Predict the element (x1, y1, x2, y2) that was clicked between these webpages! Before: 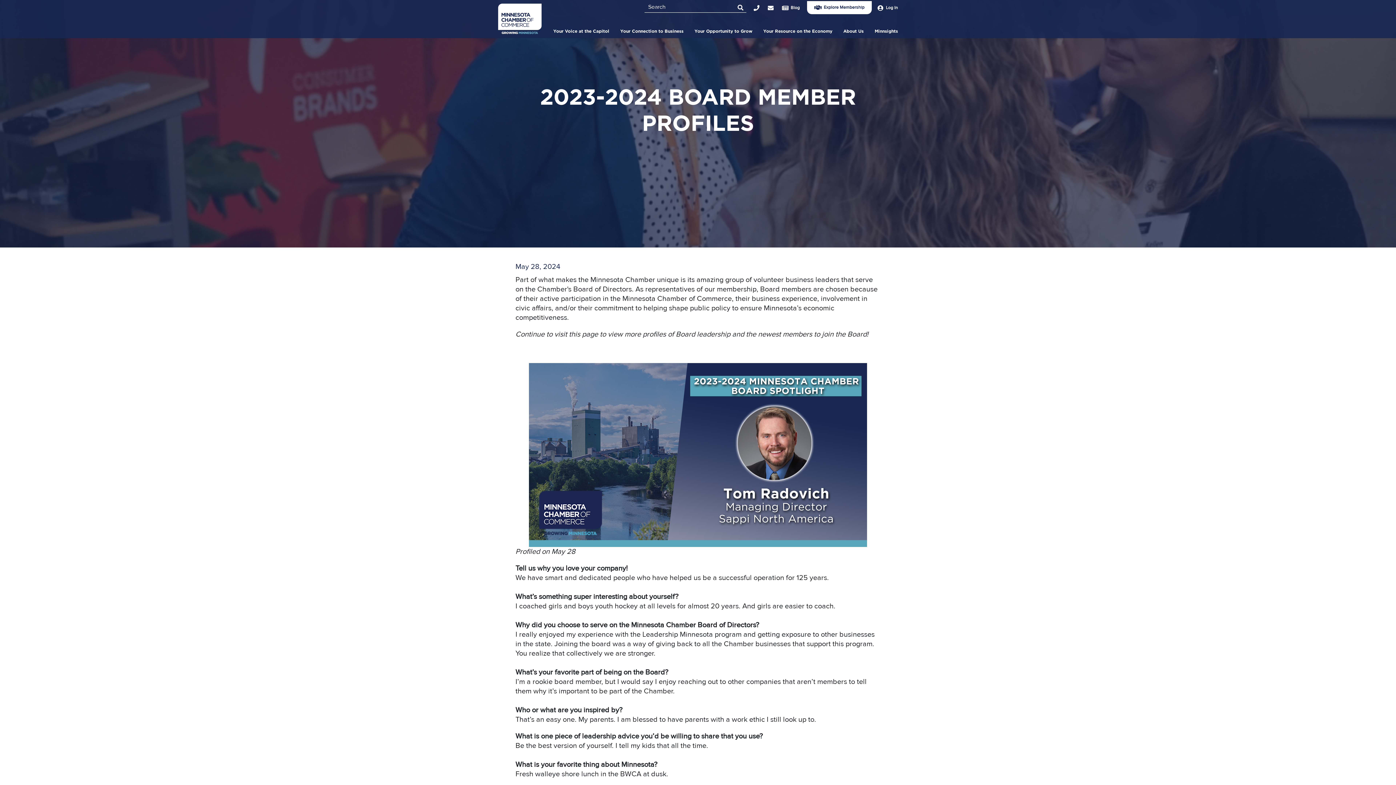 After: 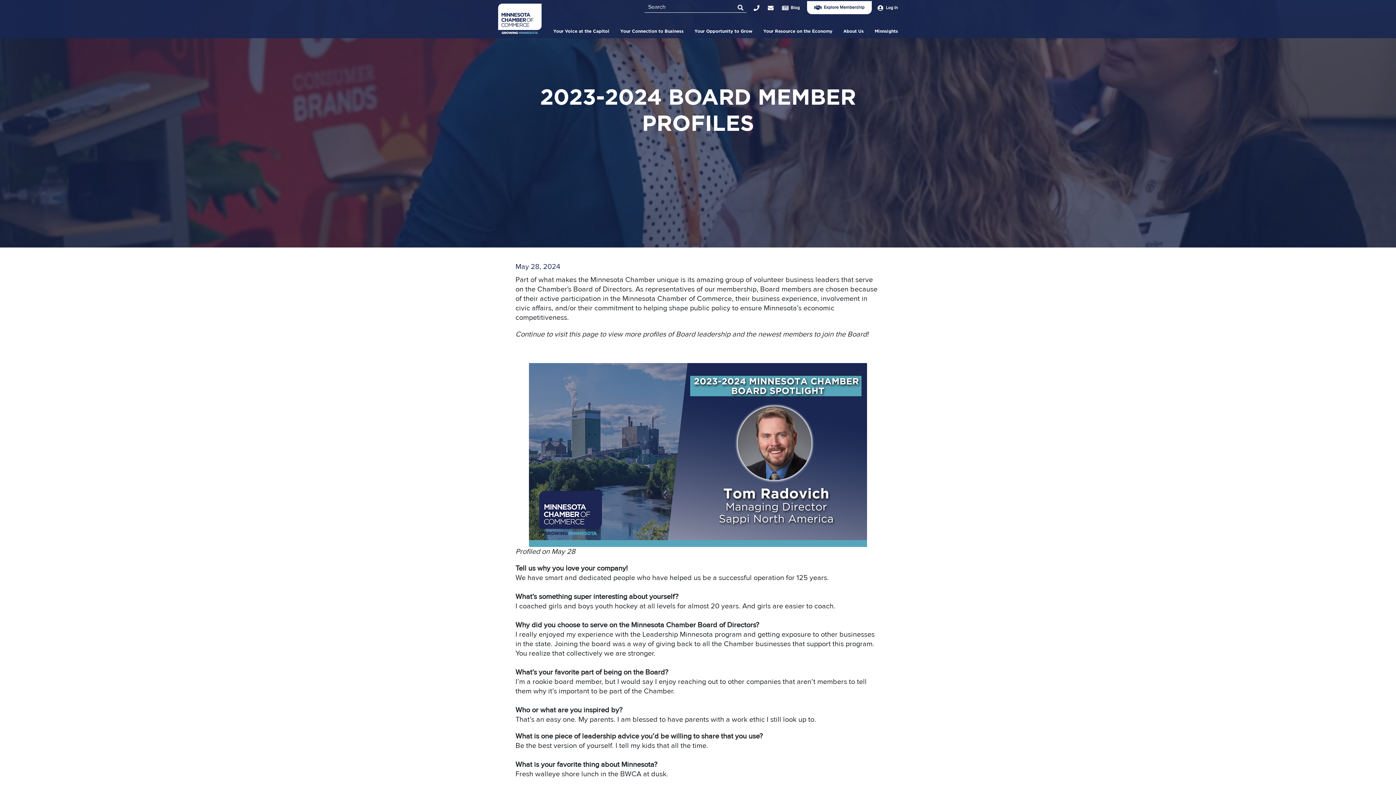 Action: label:  Phone bbox: (753, 5, 768, 11)